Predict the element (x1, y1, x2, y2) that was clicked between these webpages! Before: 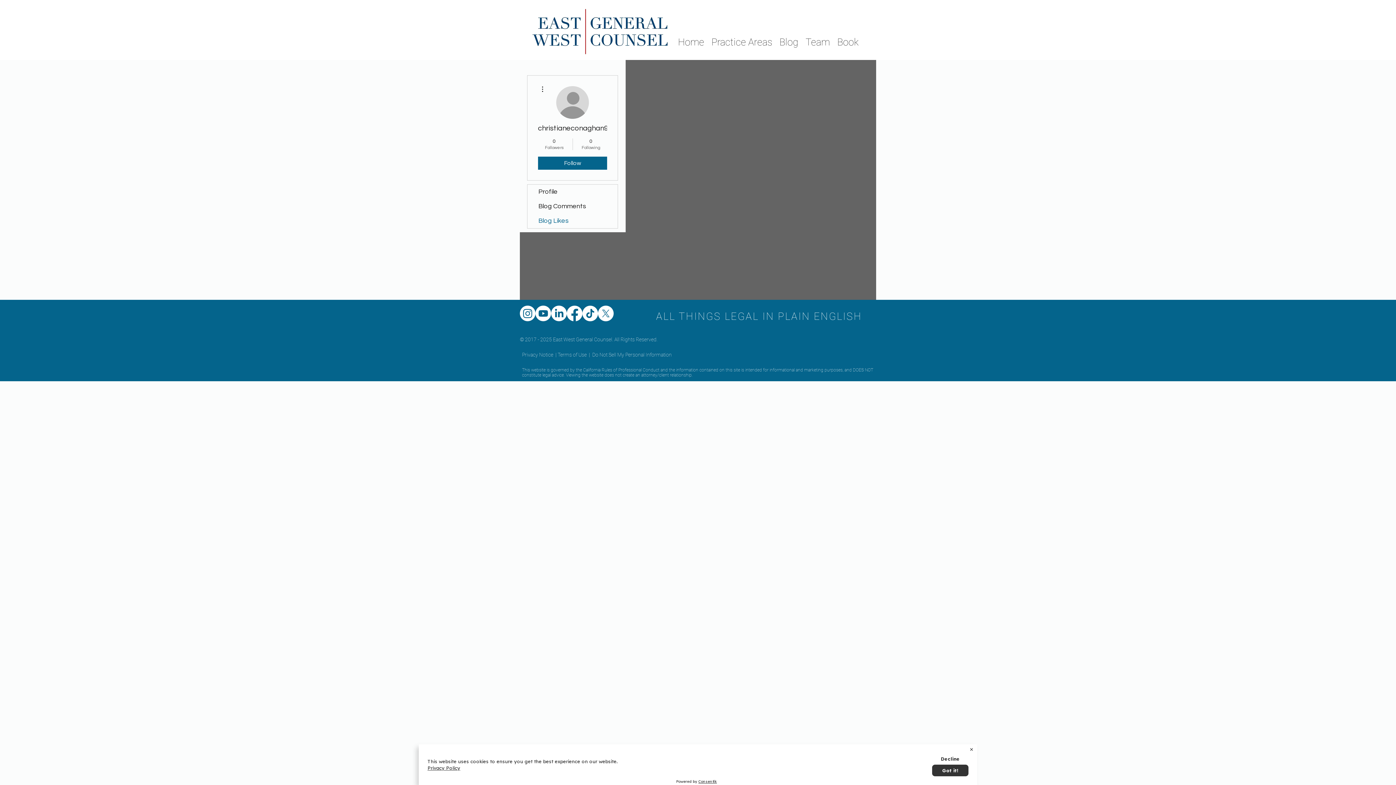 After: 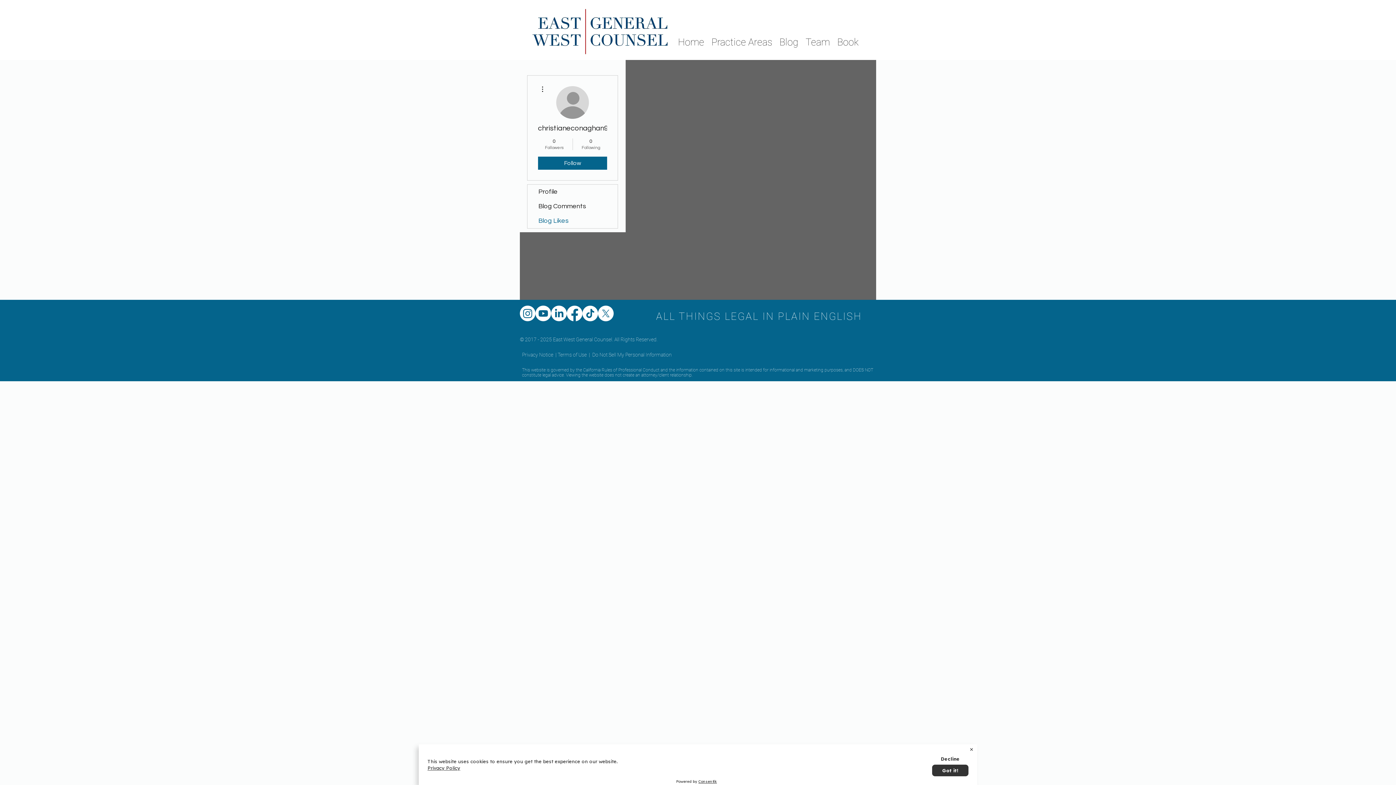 Action: label: Blog Likes bbox: (527, 213, 617, 228)